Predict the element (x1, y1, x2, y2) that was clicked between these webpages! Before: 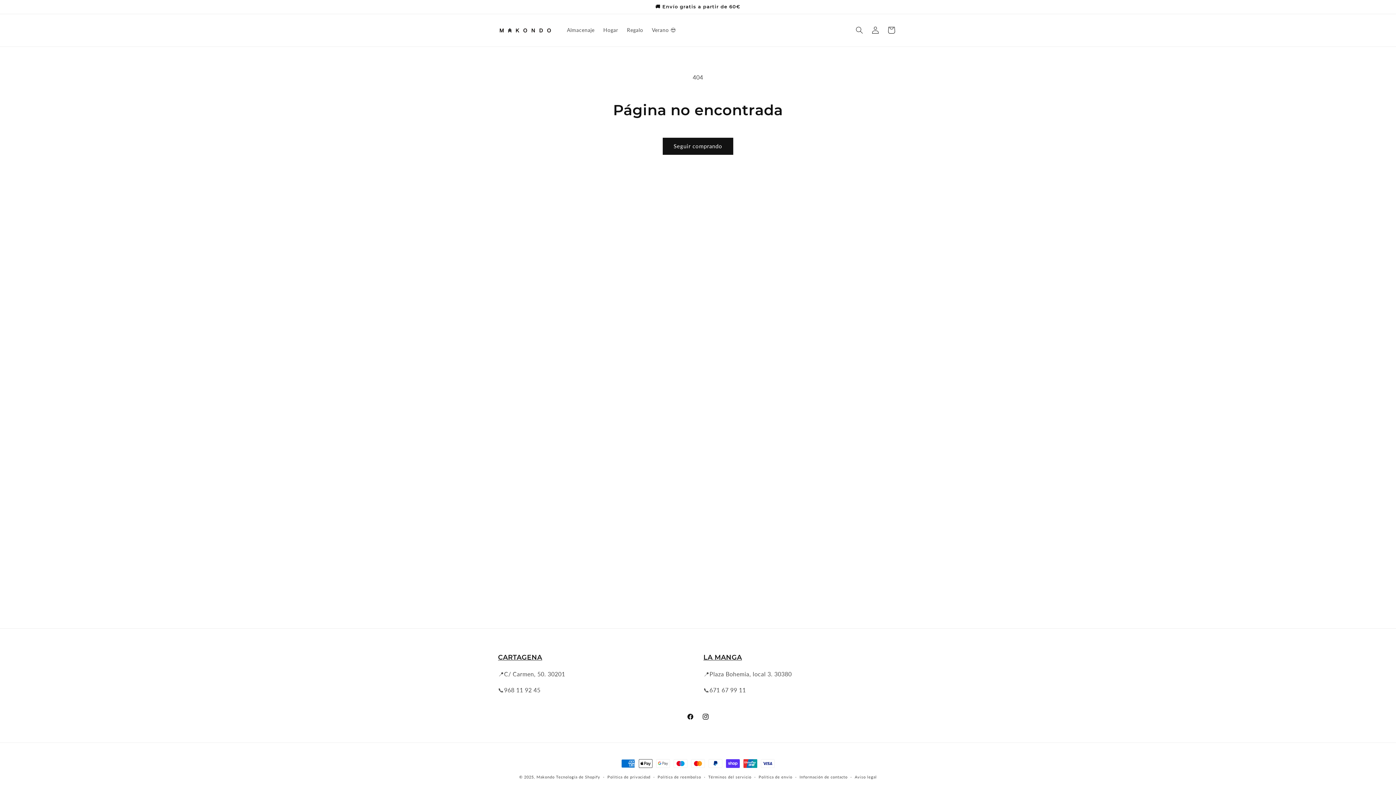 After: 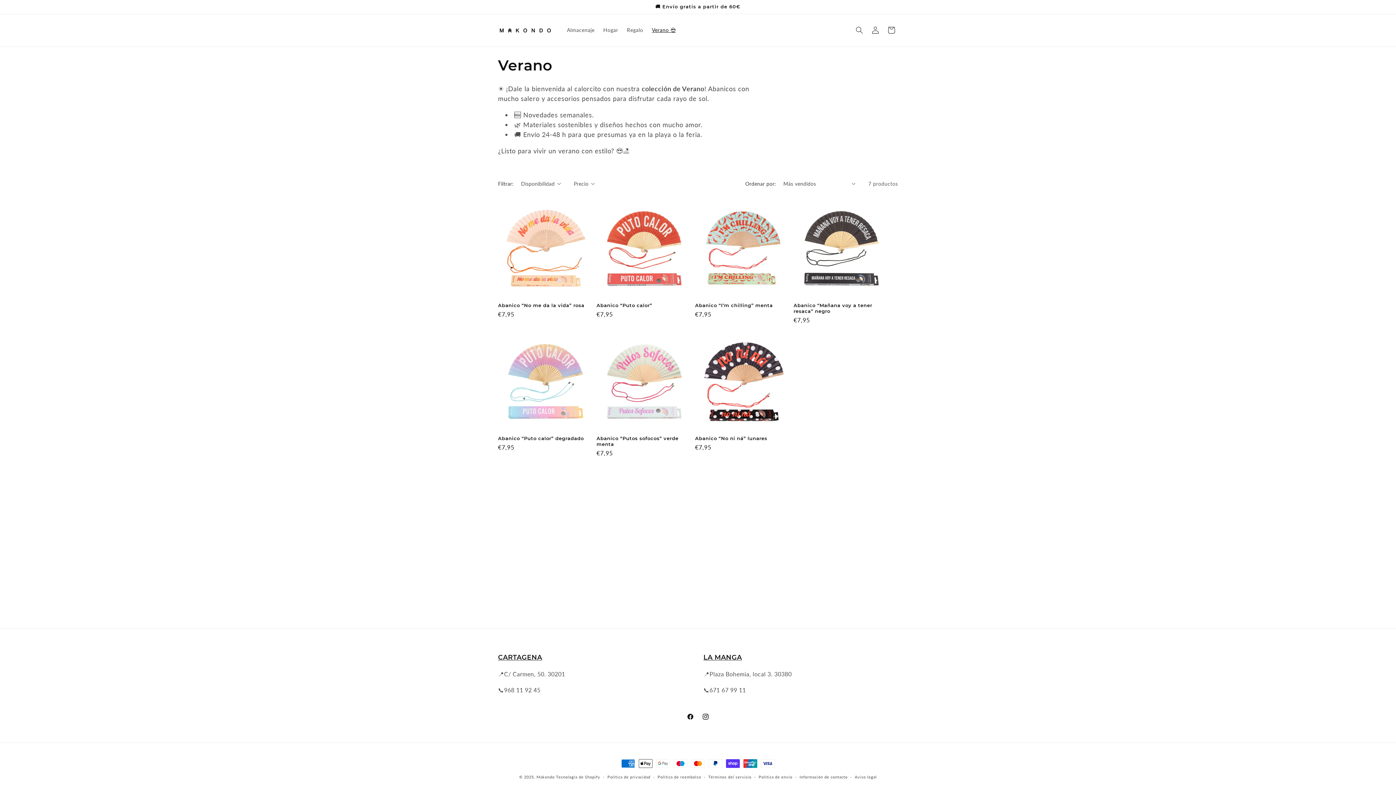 Action: bbox: (647, 22, 680, 37) label: Verano 😎